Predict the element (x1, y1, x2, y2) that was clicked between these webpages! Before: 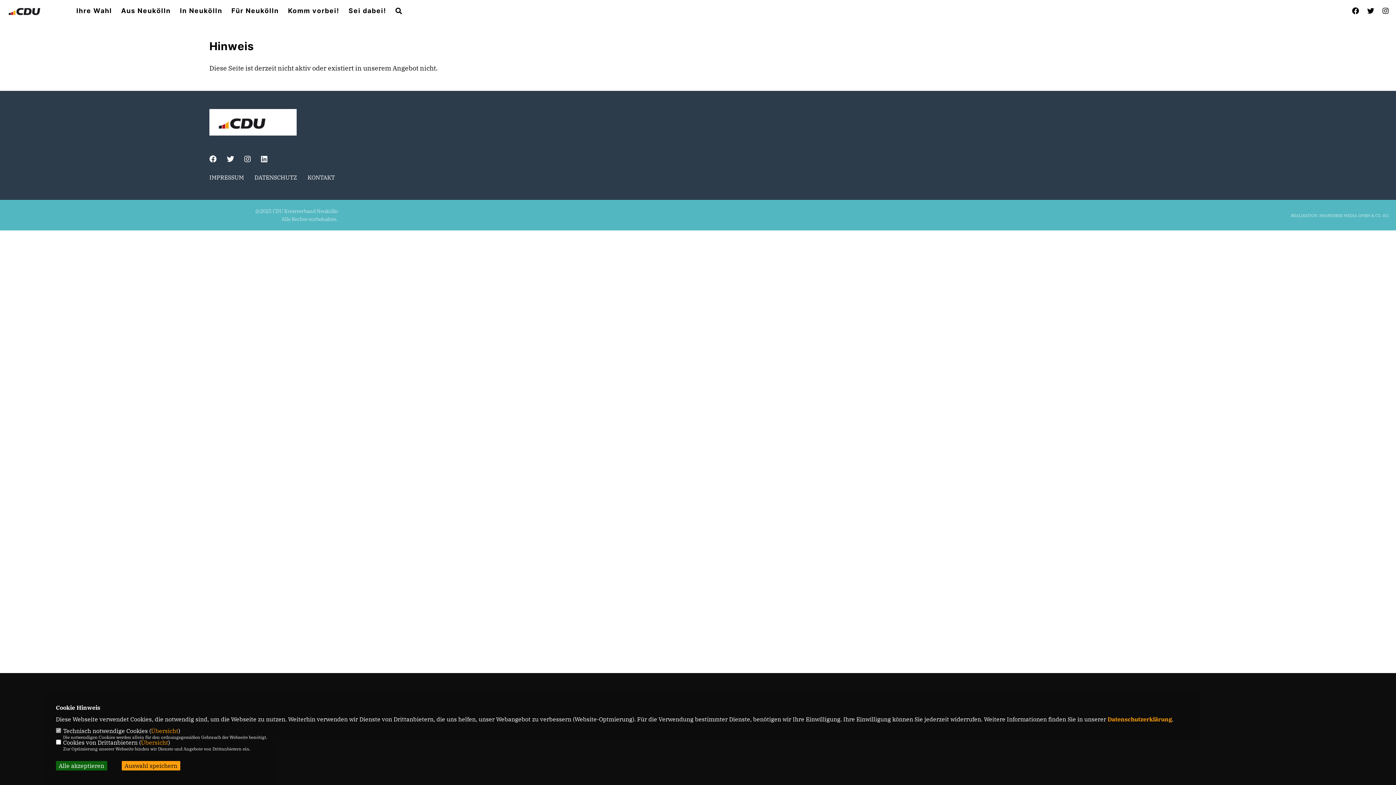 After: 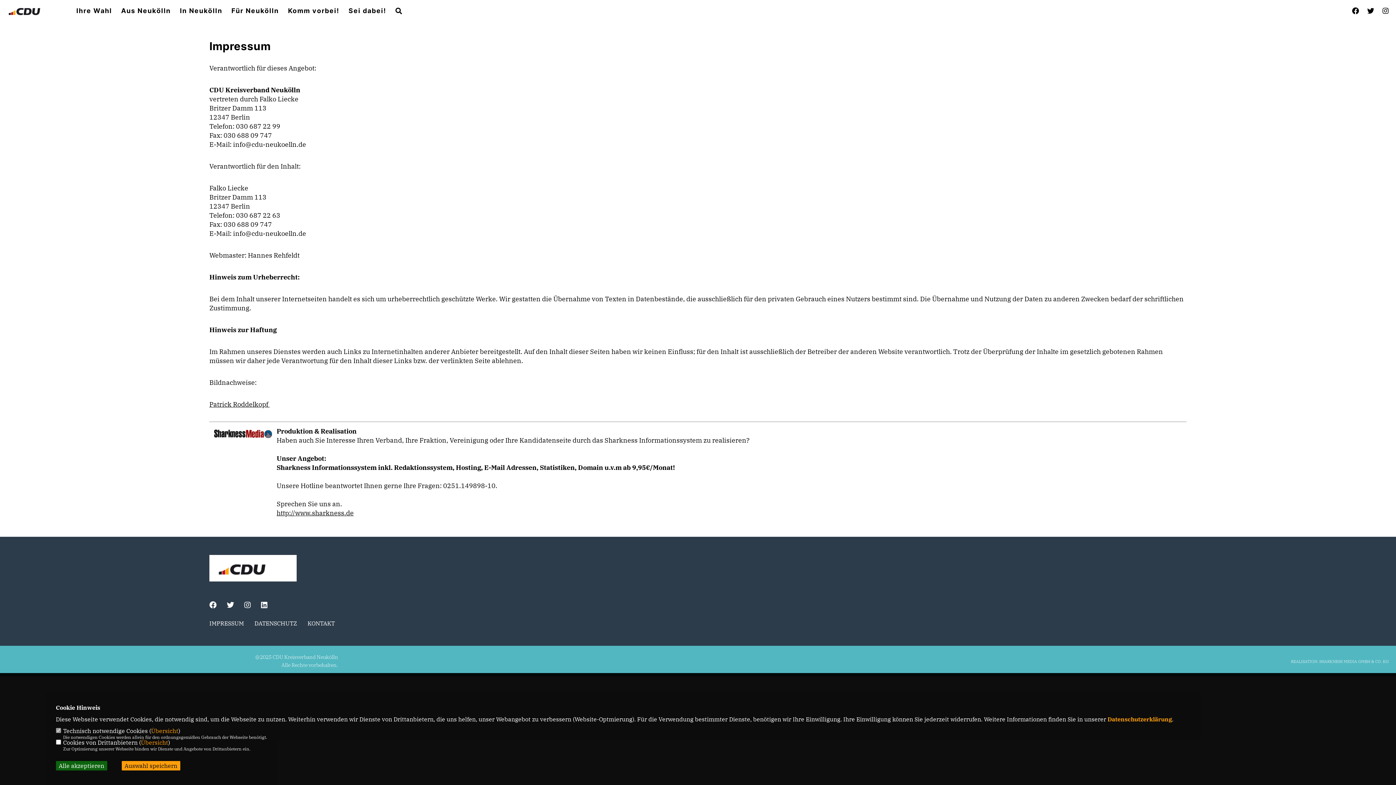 Action: label: IMPRESSUM bbox: (209, 173, 244, 181)